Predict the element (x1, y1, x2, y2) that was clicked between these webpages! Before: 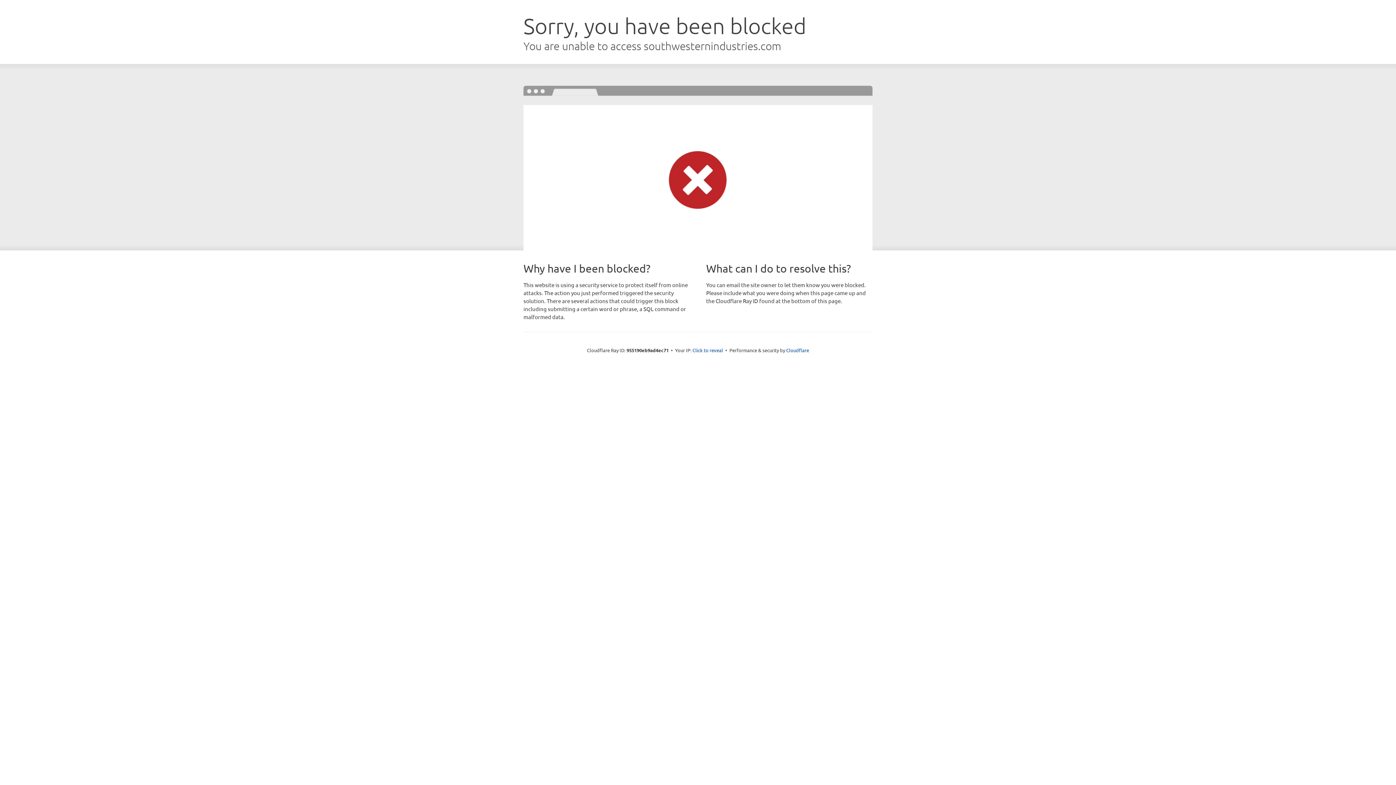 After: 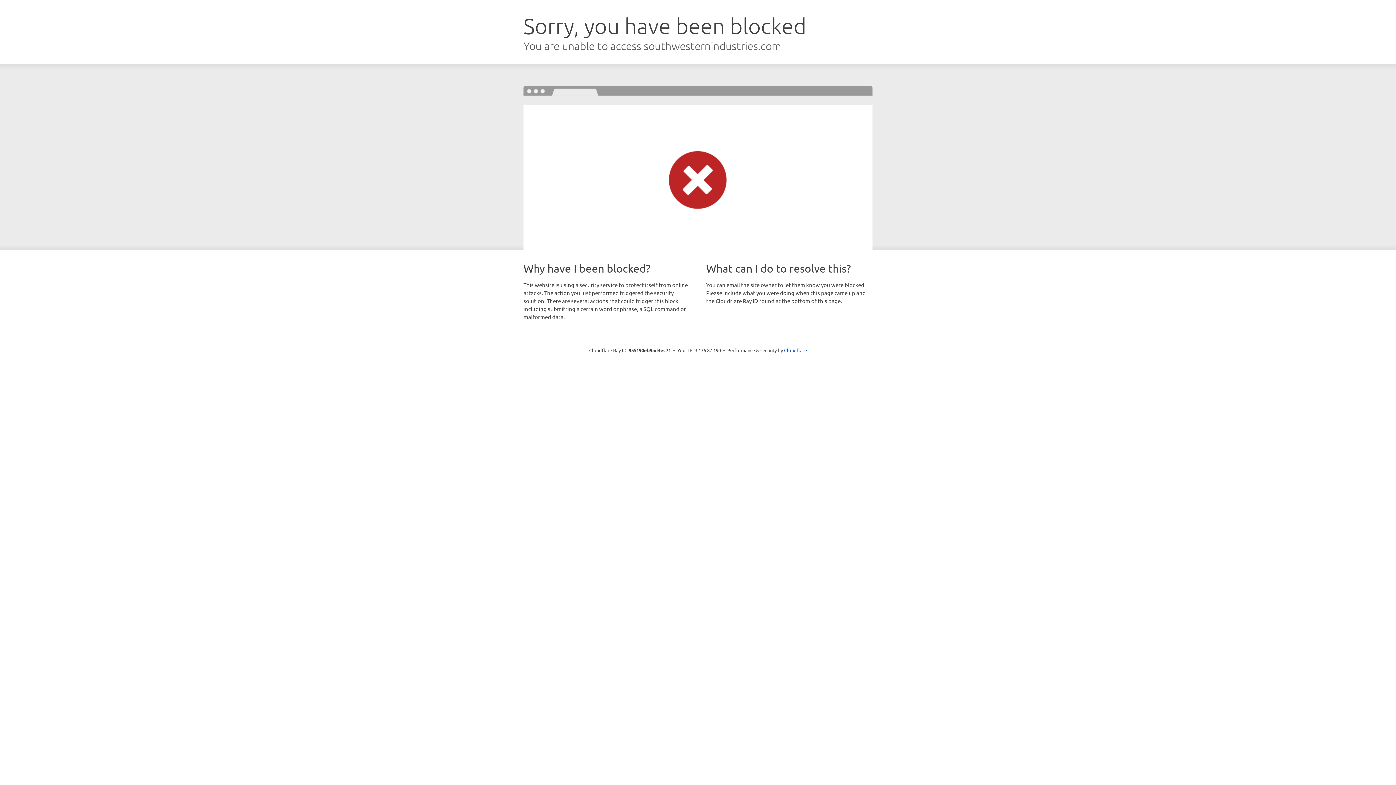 Action: bbox: (692, 346, 723, 353) label: Click to reveal